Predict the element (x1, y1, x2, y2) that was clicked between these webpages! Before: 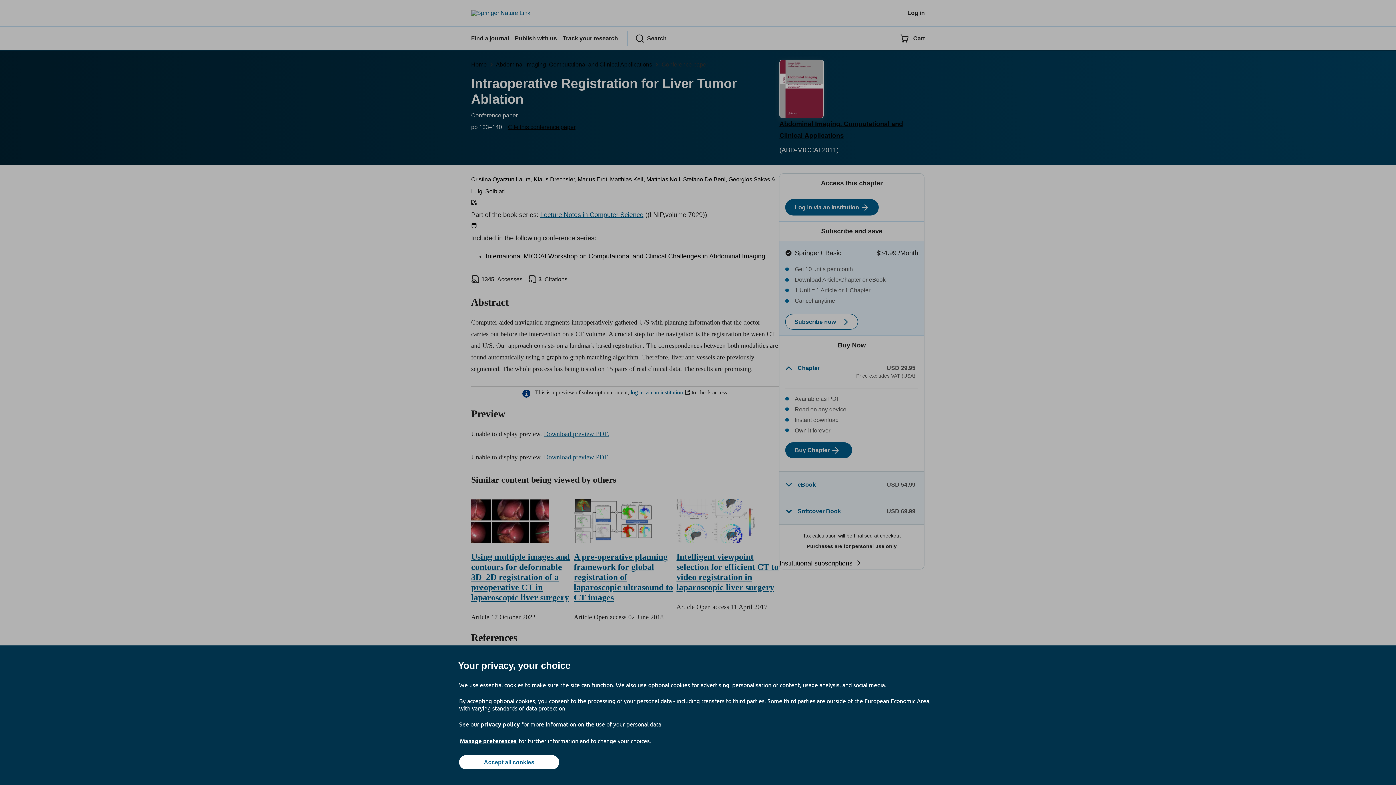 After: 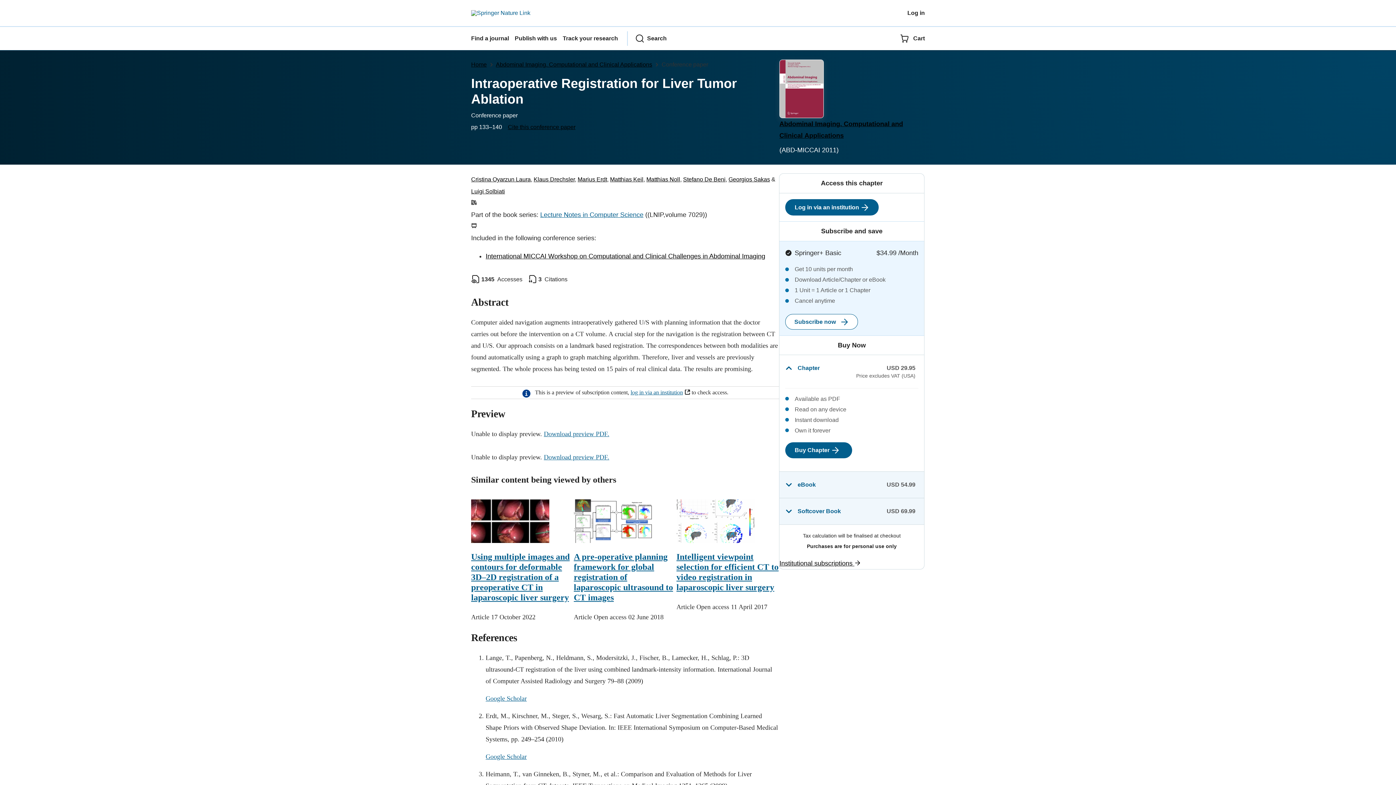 Action: bbox: (459, 755, 559, 769) label: Accept all cookies